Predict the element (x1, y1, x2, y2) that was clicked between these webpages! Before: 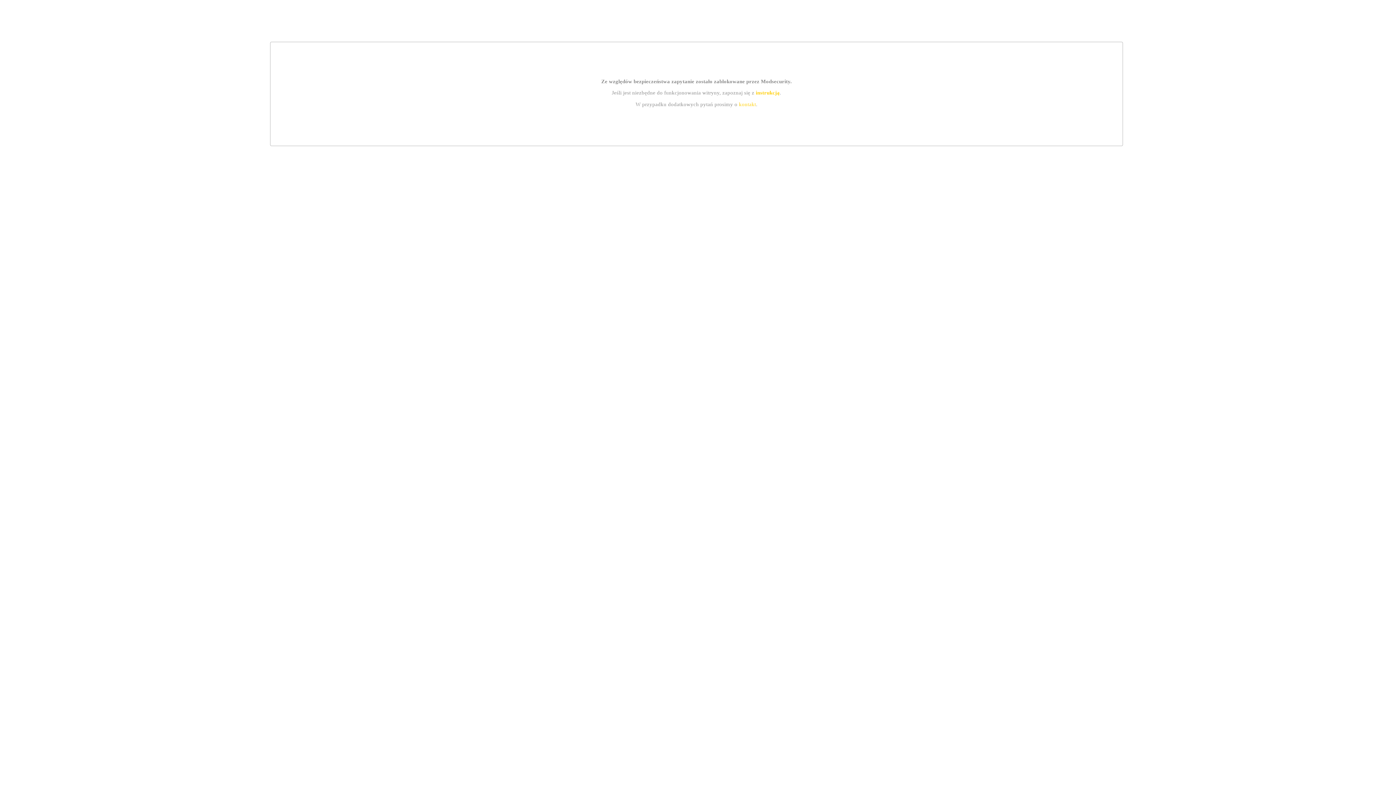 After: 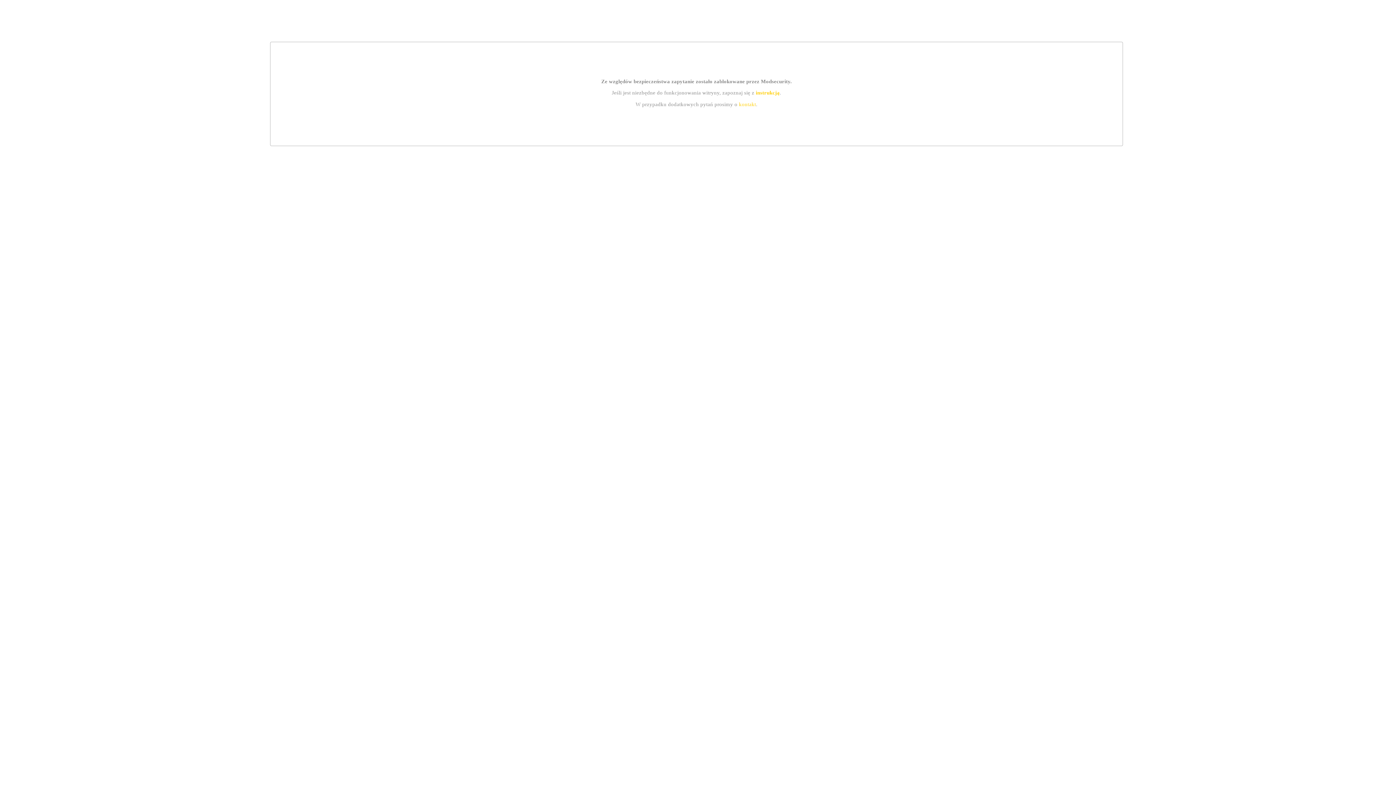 Action: bbox: (739, 101, 756, 107) label: kontakt